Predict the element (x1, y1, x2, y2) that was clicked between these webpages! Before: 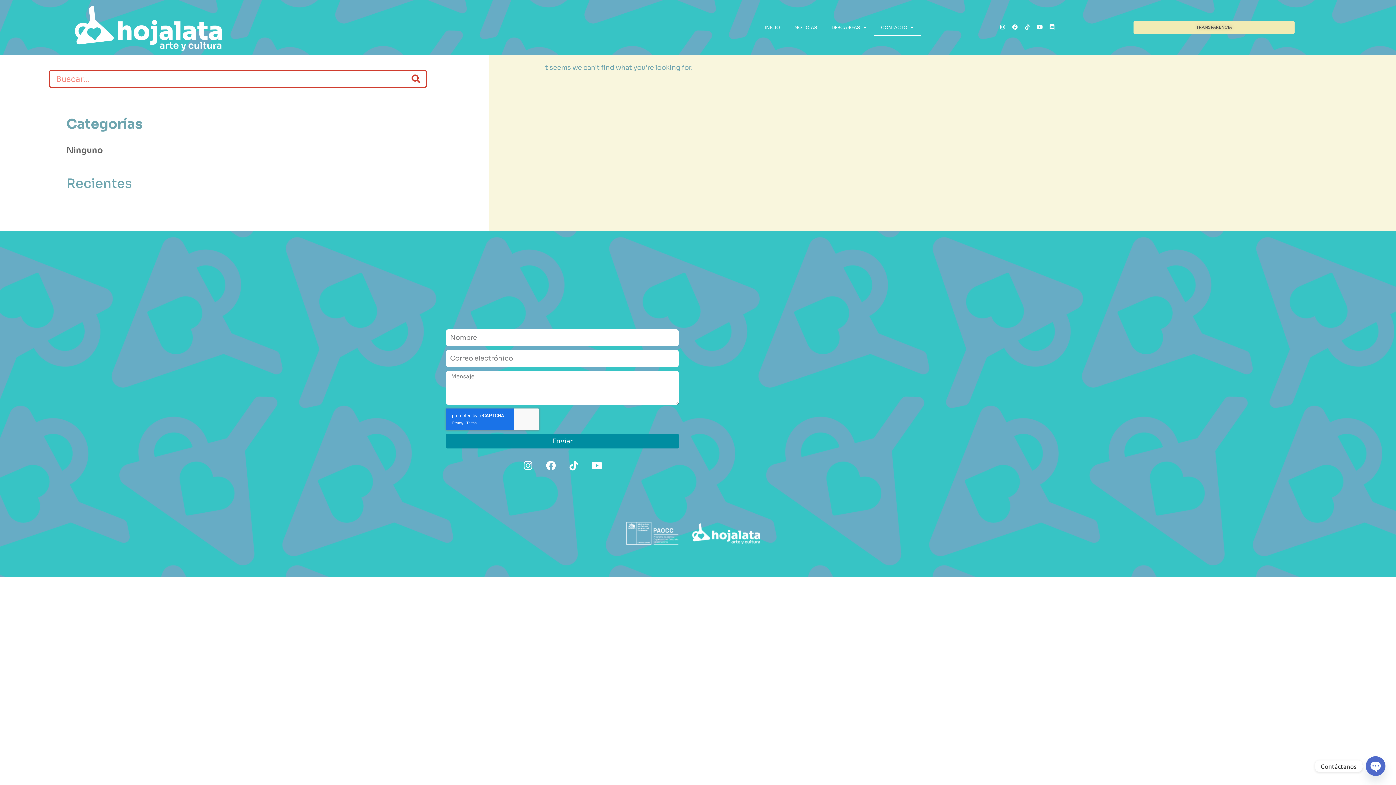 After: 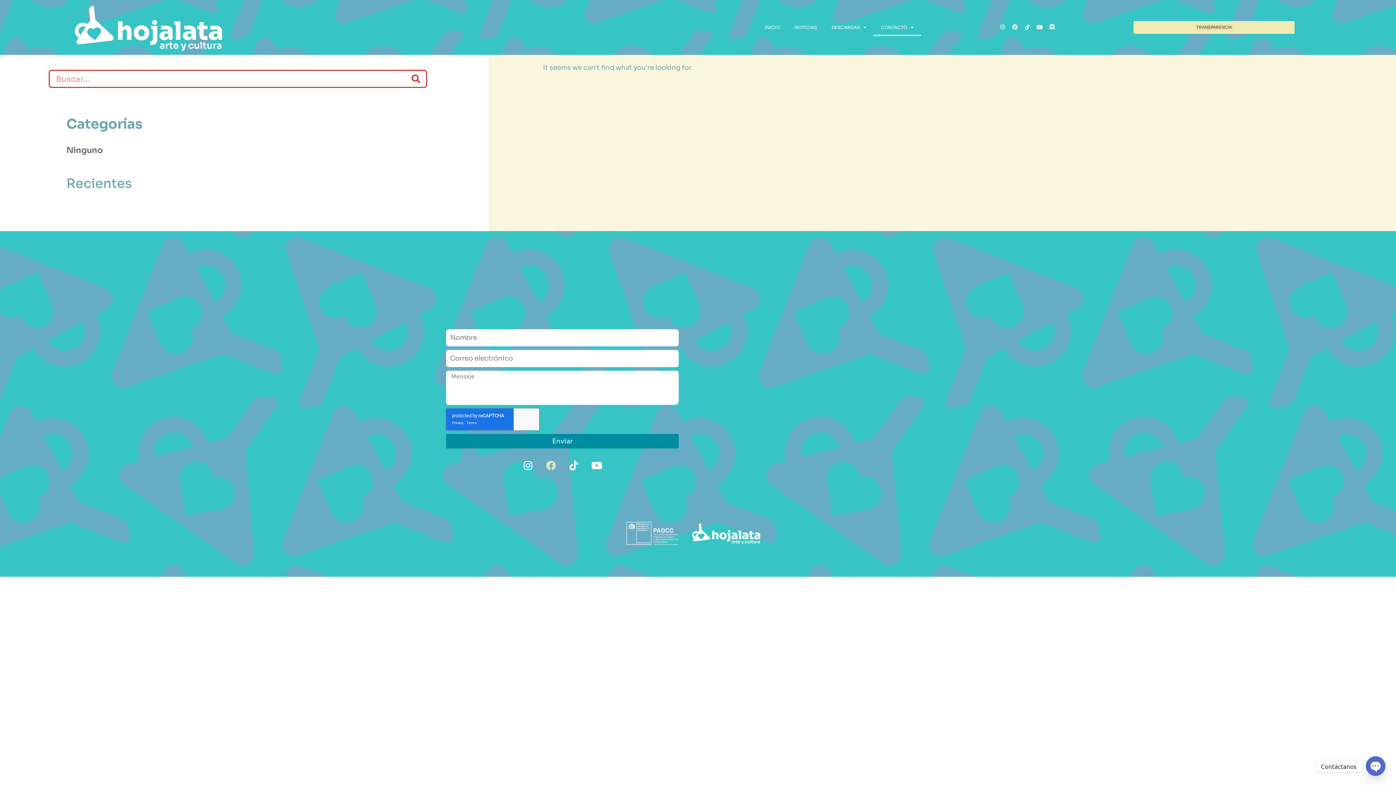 Action: bbox: (541, 455, 560, 475) label: Facebook